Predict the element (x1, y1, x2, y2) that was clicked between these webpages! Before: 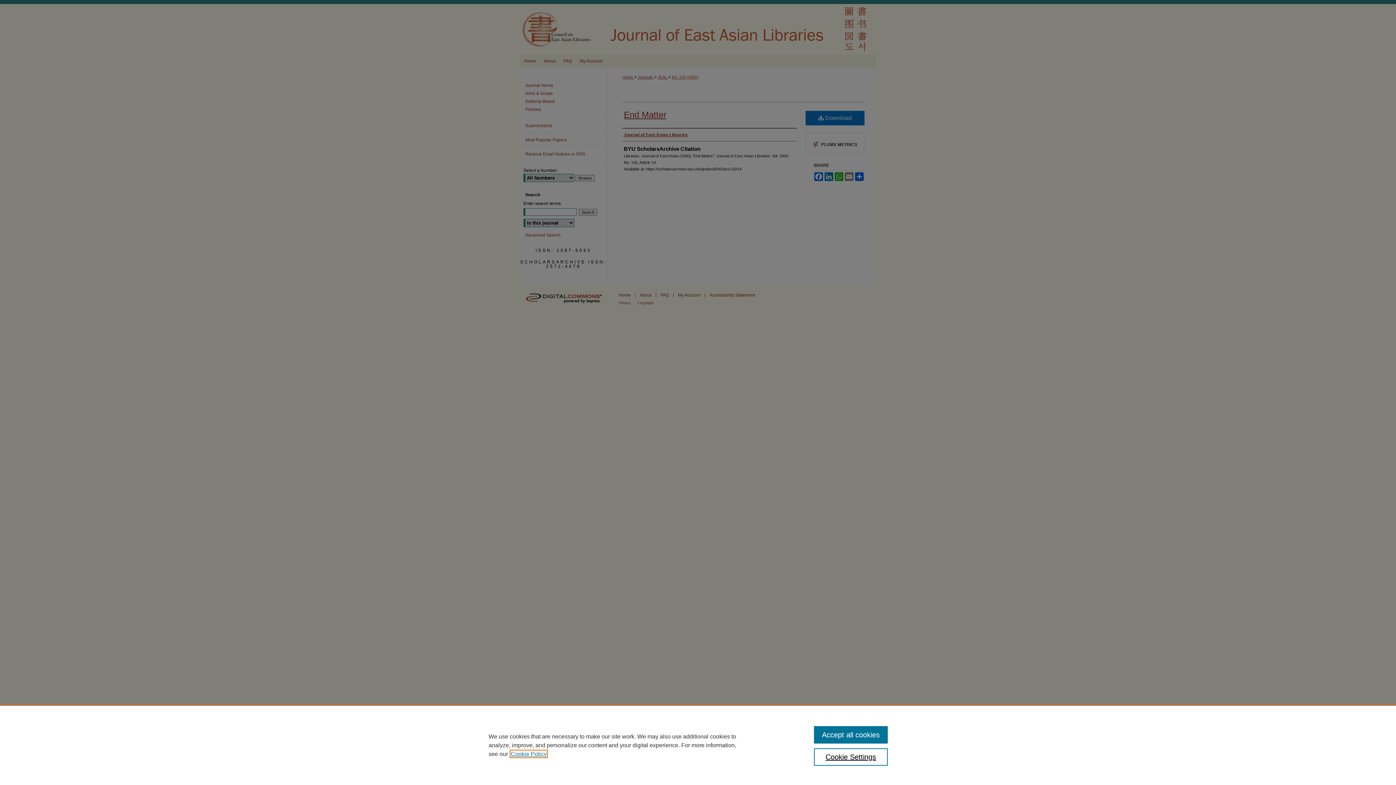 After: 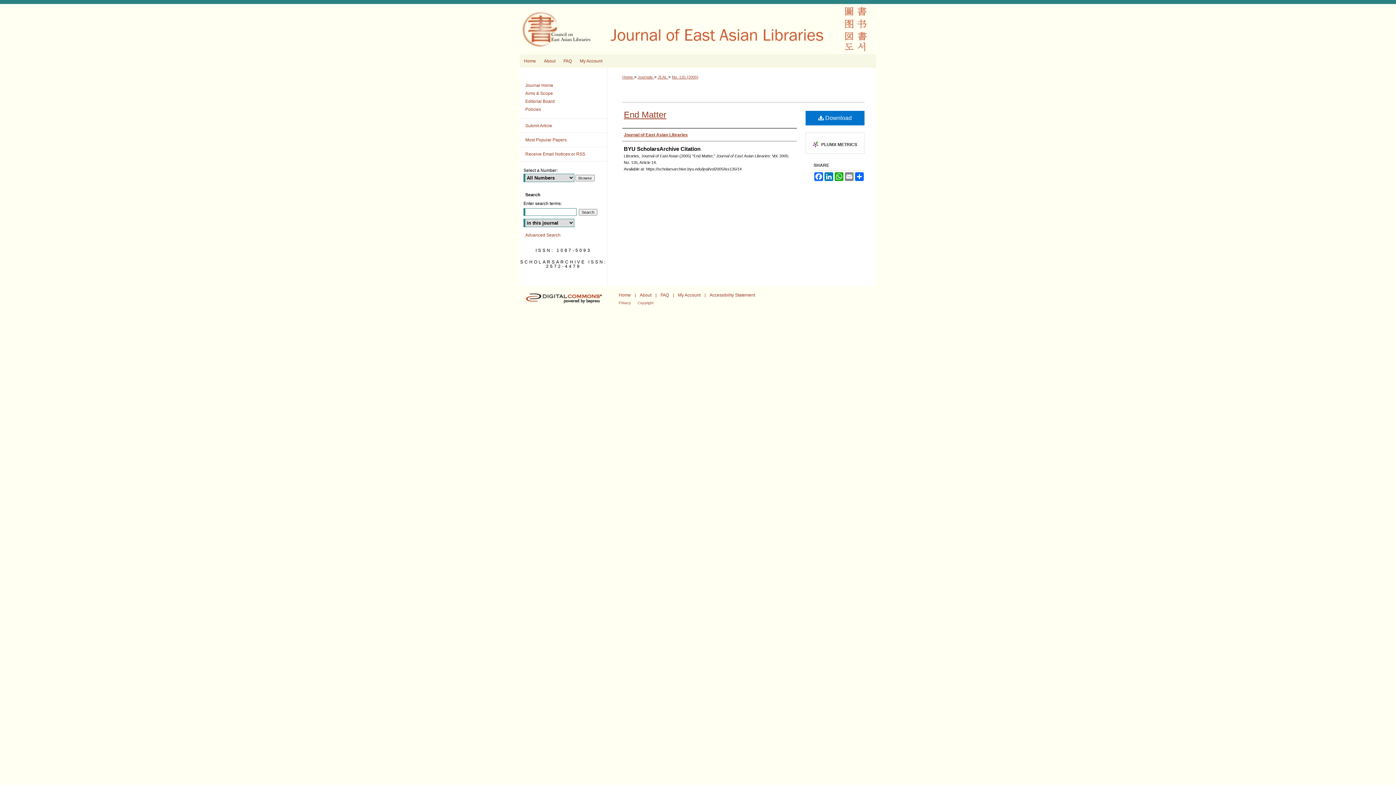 Action: label: Accept all cookies bbox: (814, 726, 887, 744)